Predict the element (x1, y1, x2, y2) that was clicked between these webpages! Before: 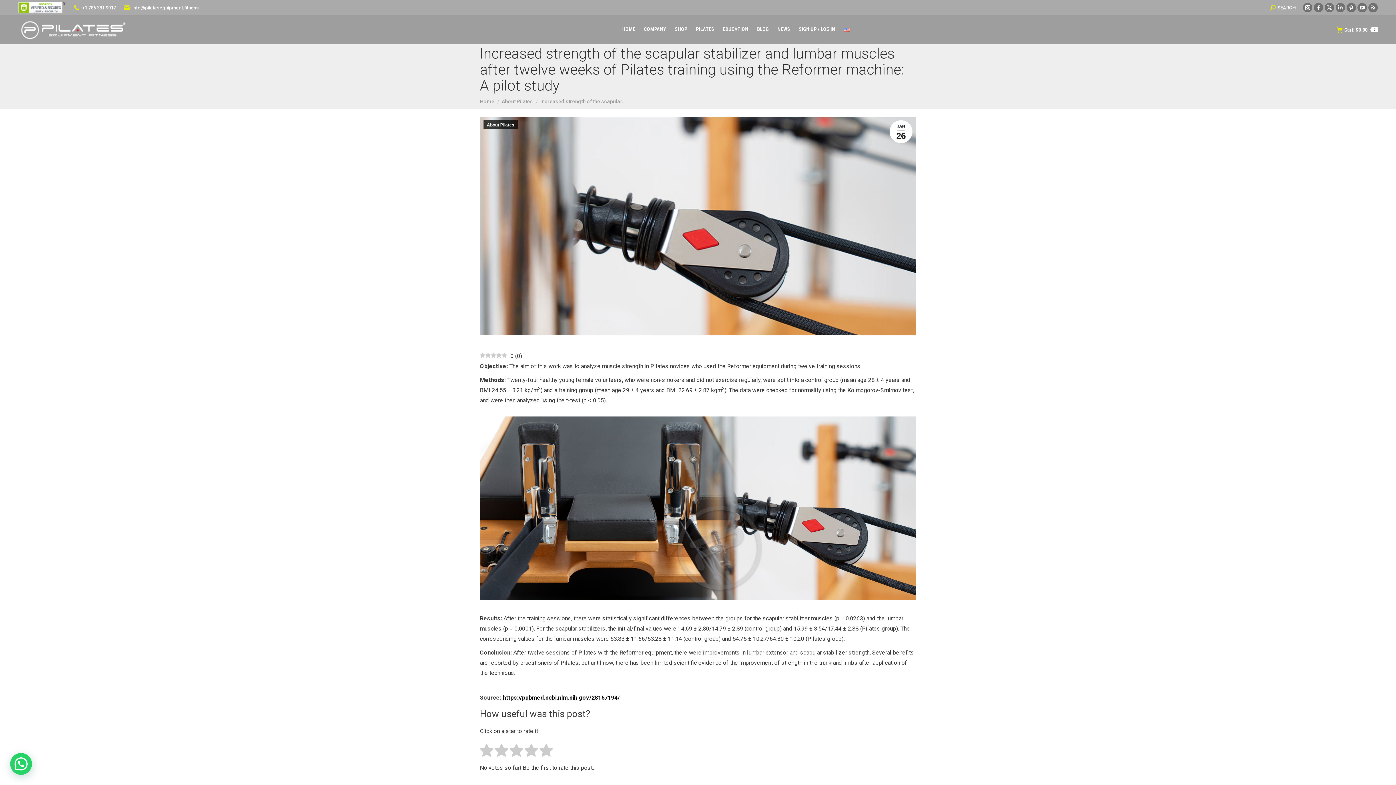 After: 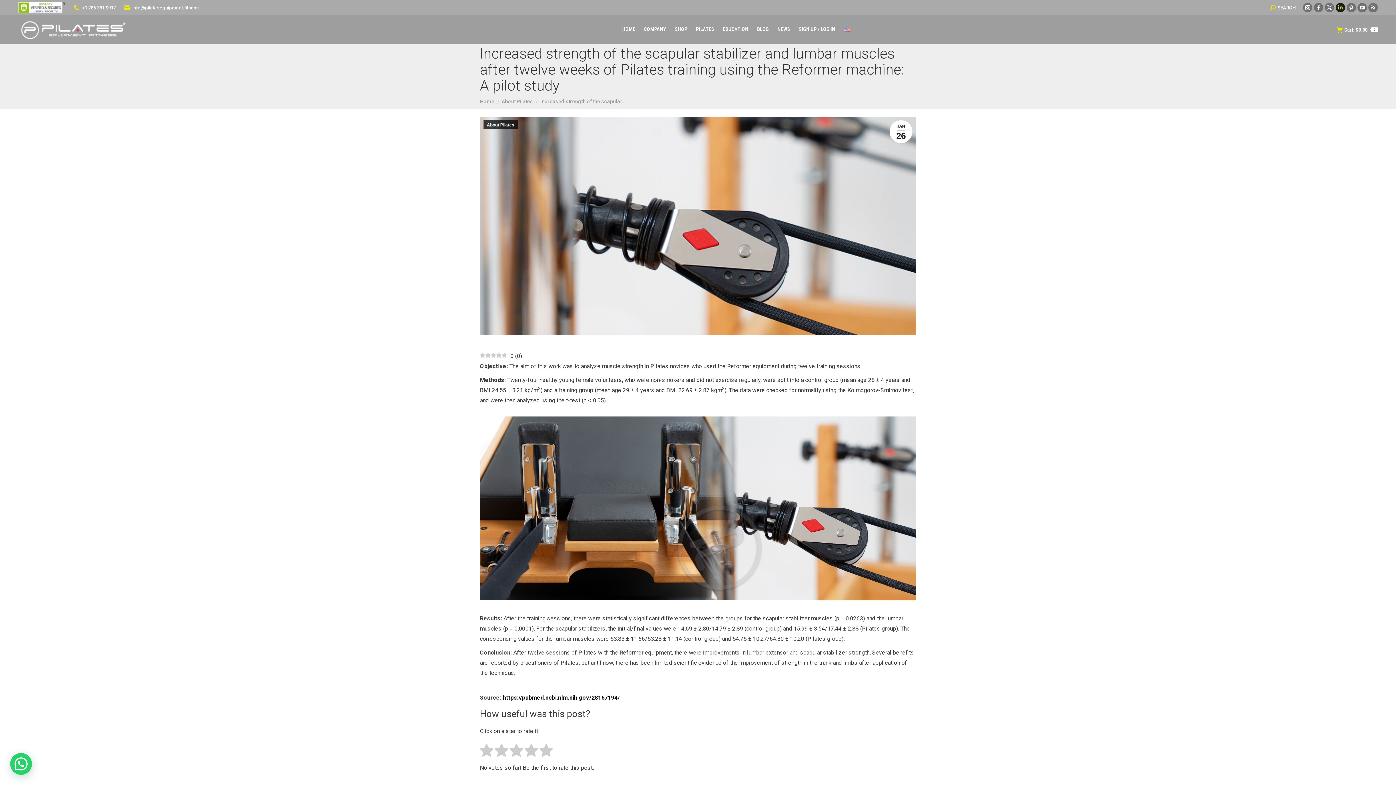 Action: label: Linkedin page opens in new window bbox: (1336, 2, 1345, 12)